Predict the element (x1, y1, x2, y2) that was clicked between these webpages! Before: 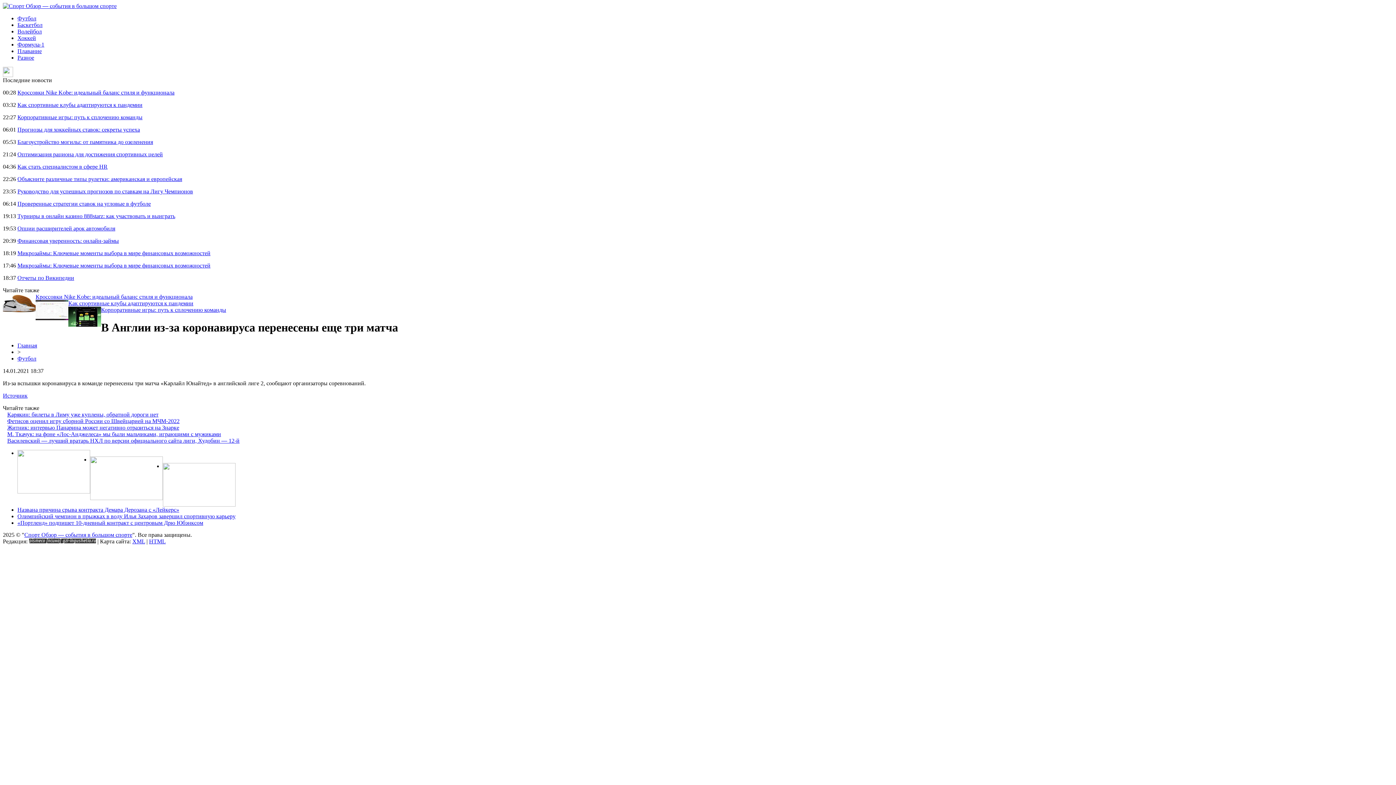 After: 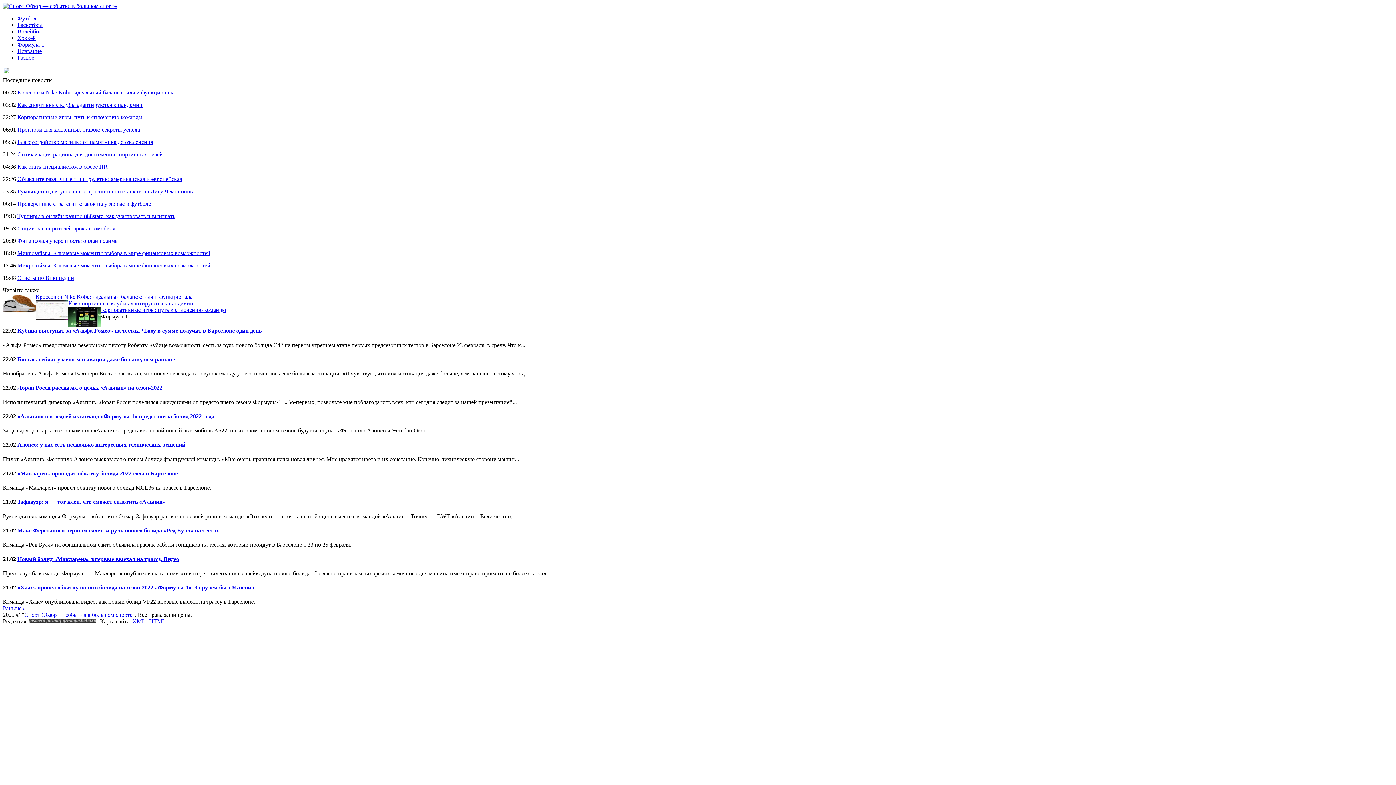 Action: bbox: (17, 41, 44, 47) label: Формула-1